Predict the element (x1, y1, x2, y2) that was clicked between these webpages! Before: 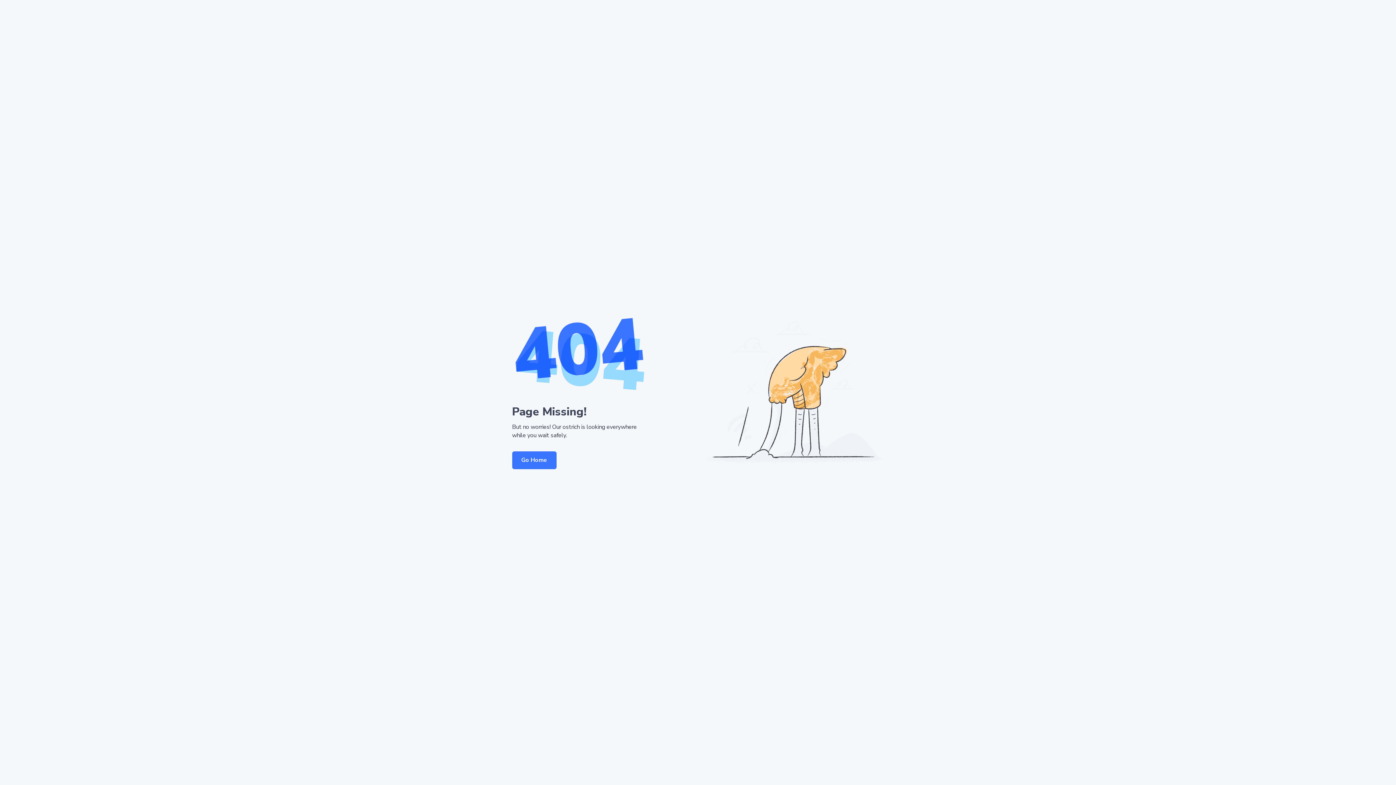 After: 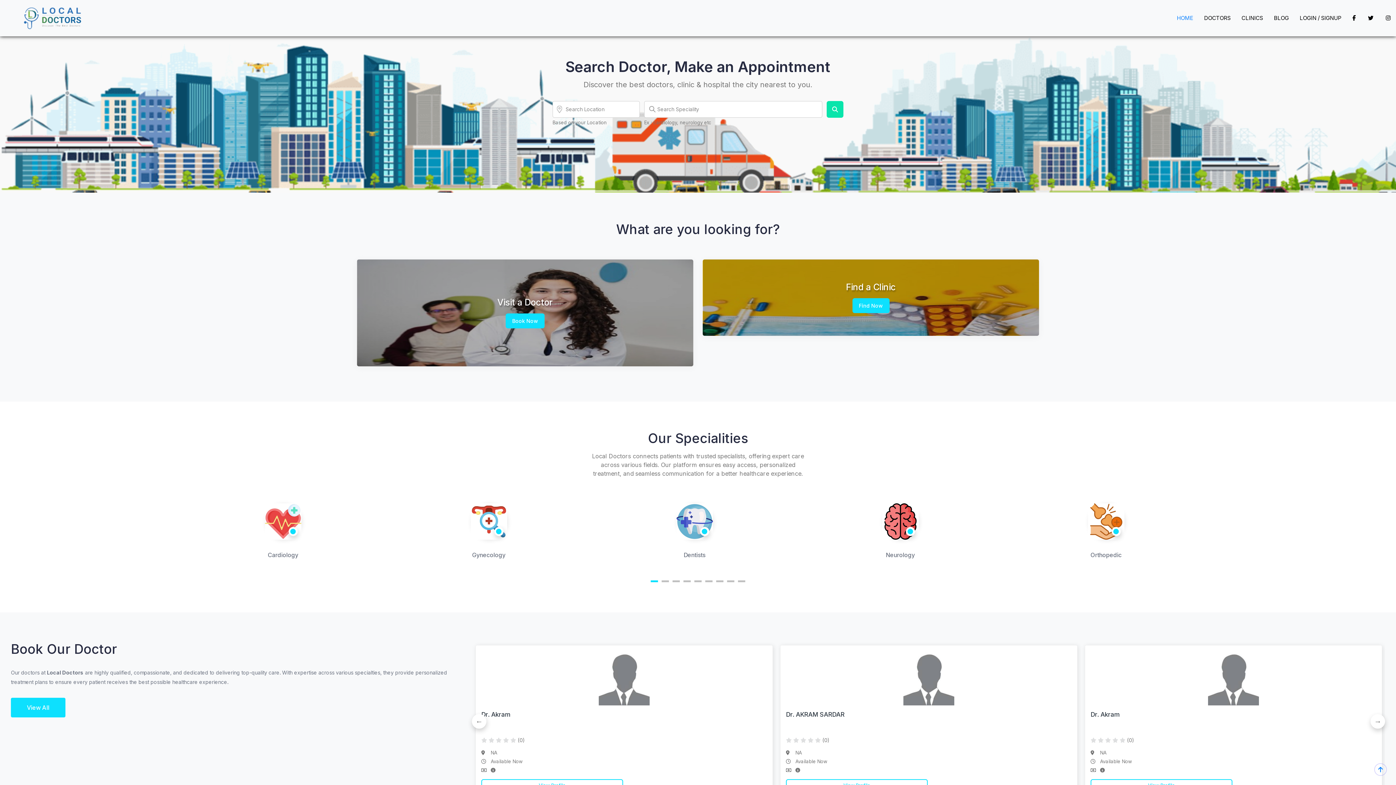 Action: bbox: (512, 451, 556, 469) label: Go Home